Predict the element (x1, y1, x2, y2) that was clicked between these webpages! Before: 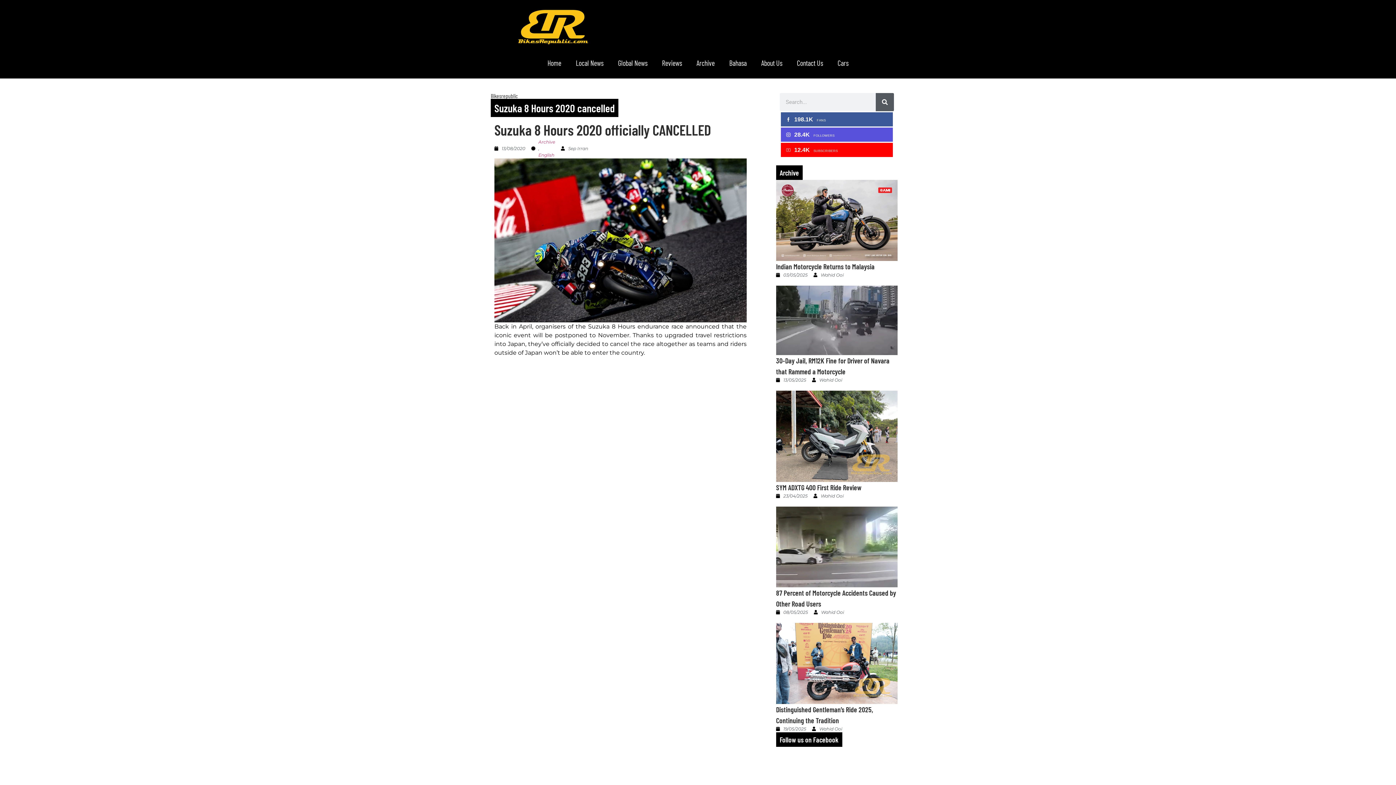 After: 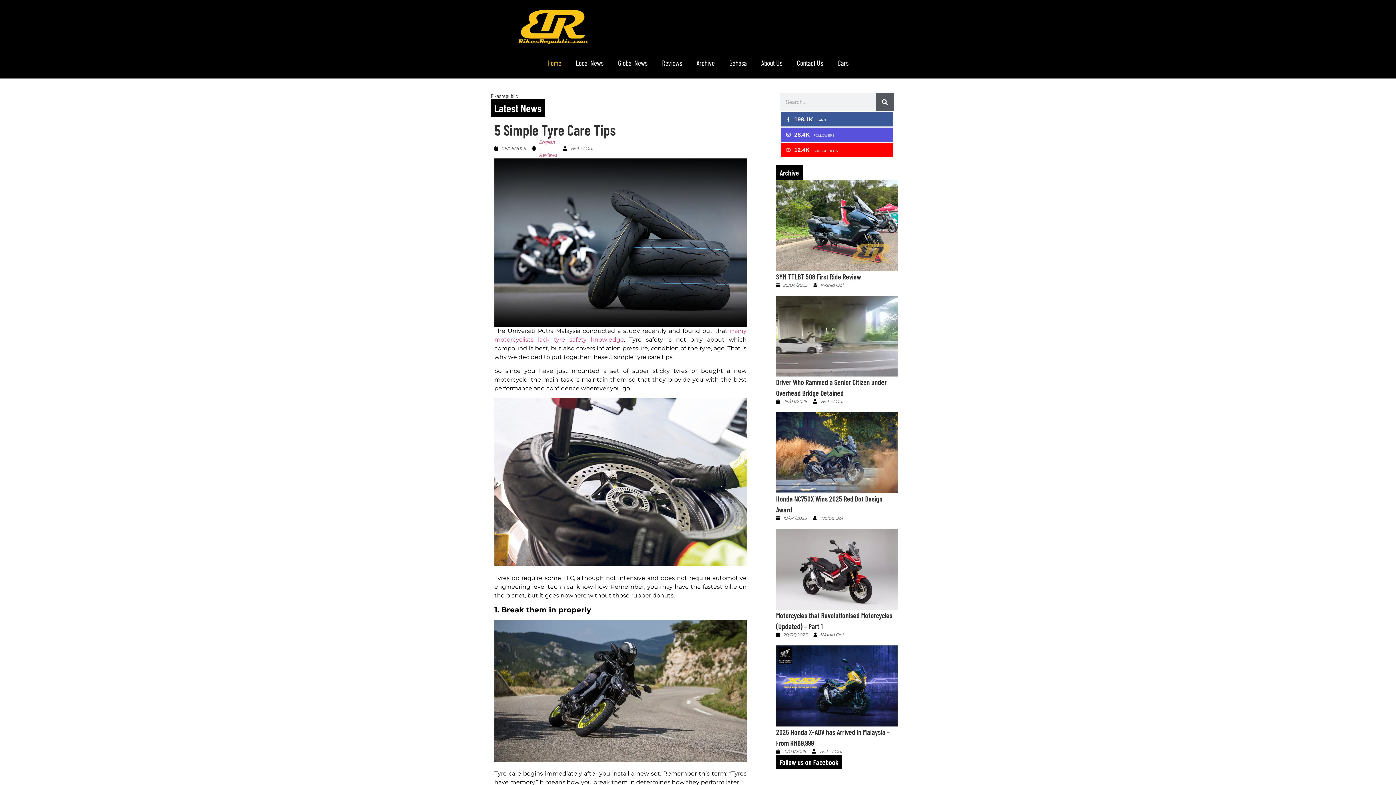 Action: bbox: (516, 7, 589, 47)